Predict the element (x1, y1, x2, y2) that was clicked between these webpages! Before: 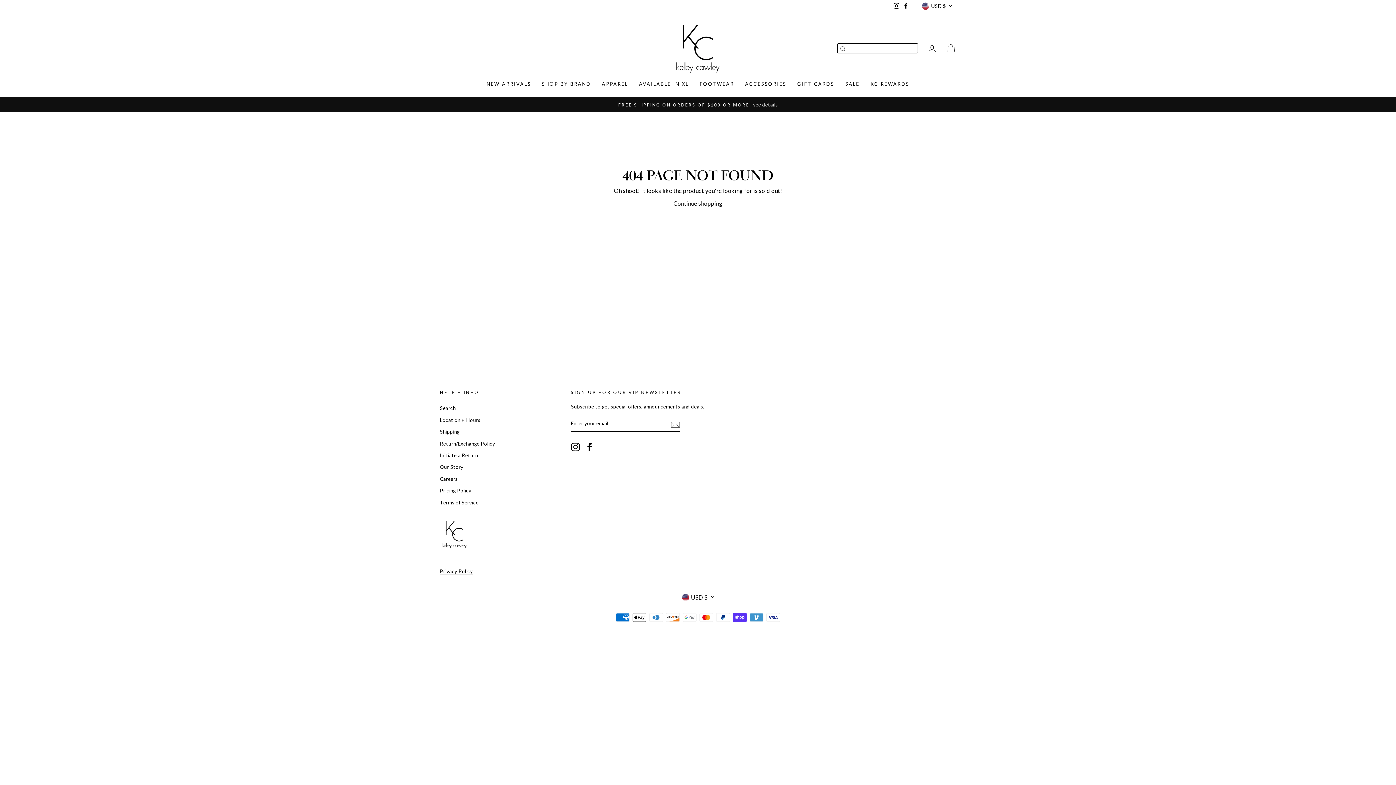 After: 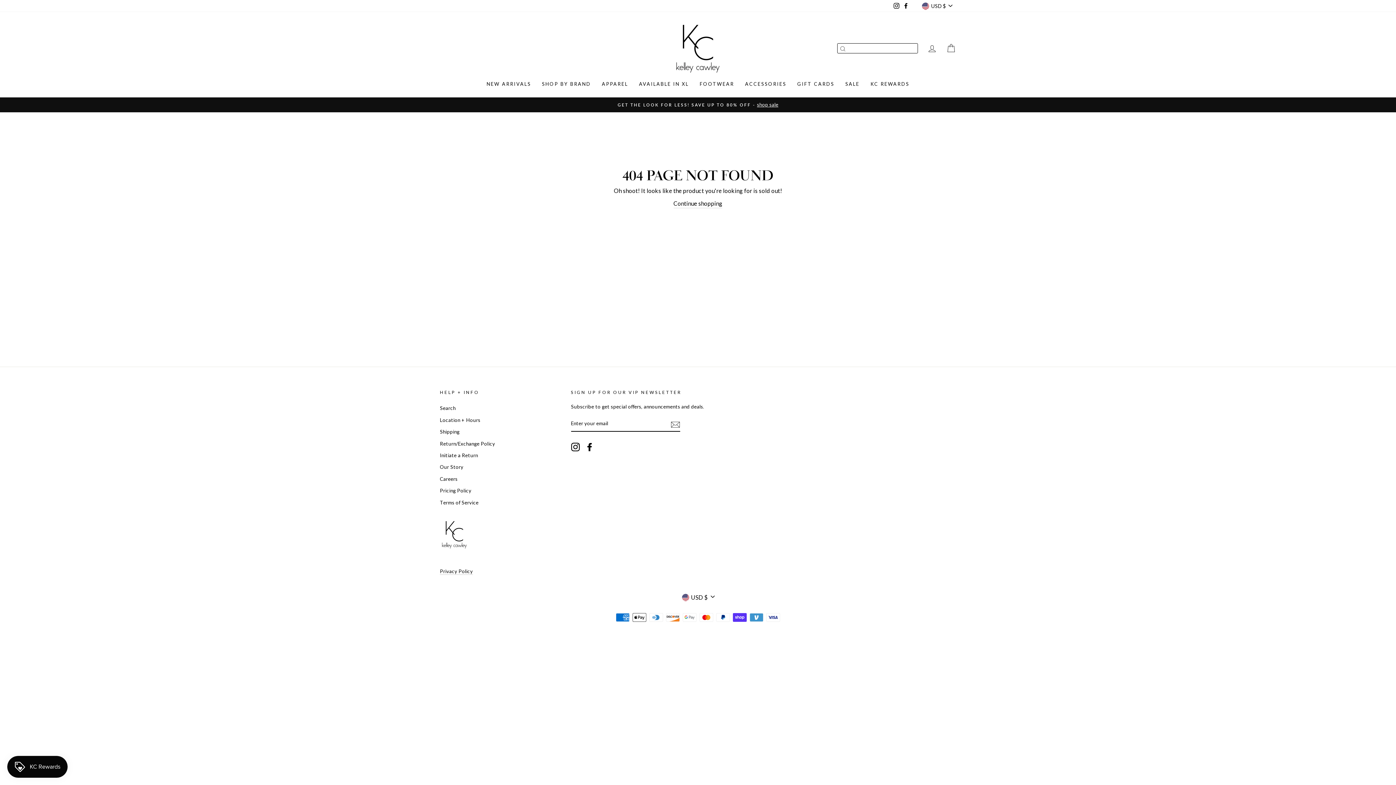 Action: label: USD $ bbox: (918, 0, 956, 12)